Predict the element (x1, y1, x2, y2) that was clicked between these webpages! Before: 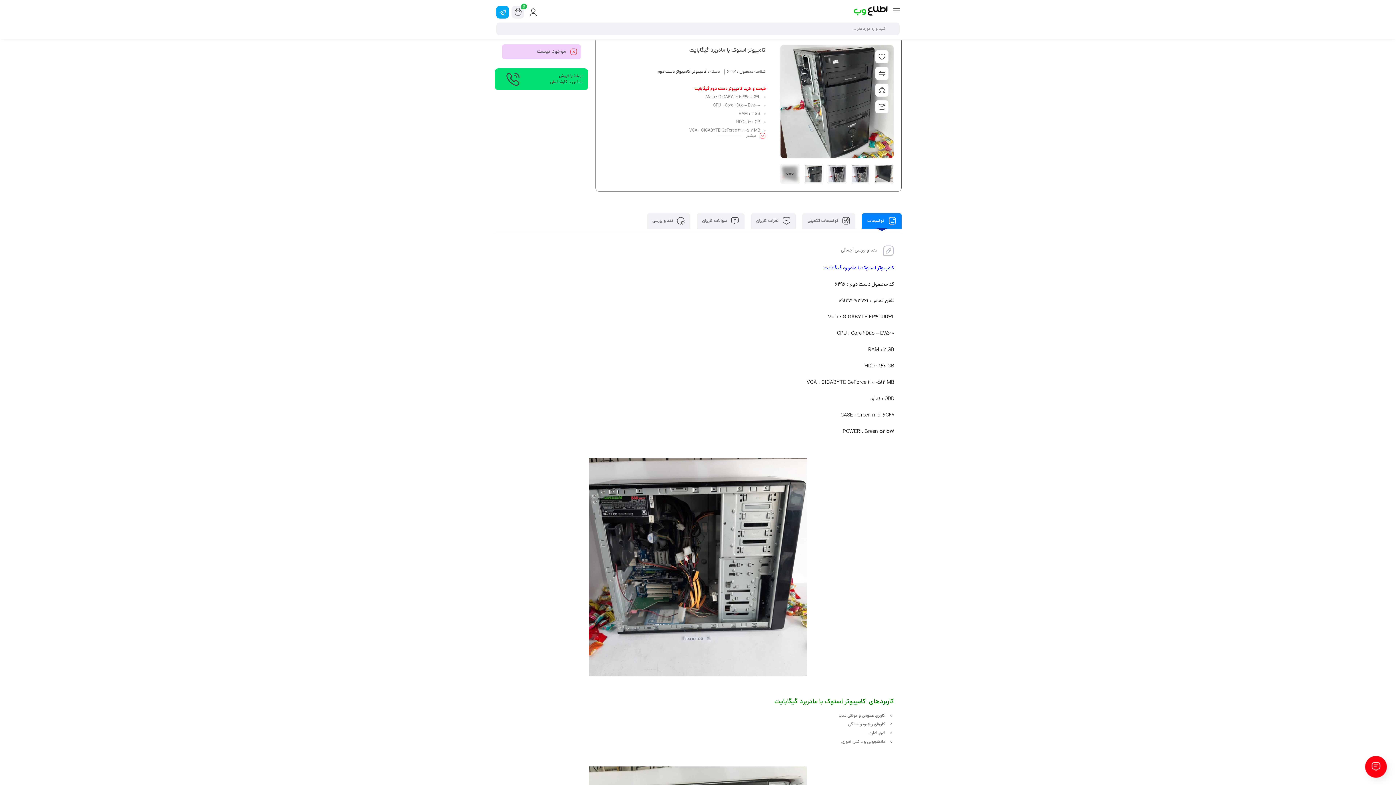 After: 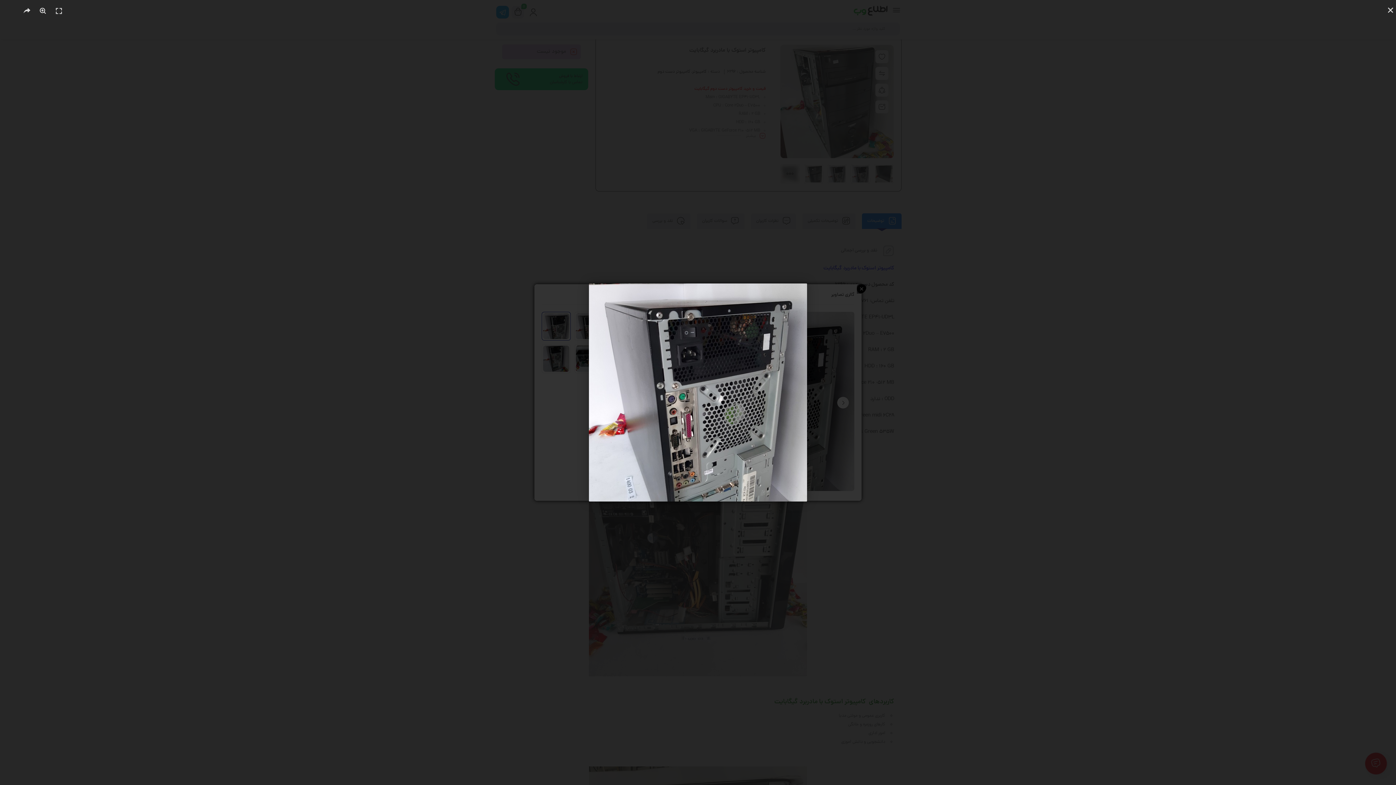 Action: bbox: (827, 163, 847, 183)